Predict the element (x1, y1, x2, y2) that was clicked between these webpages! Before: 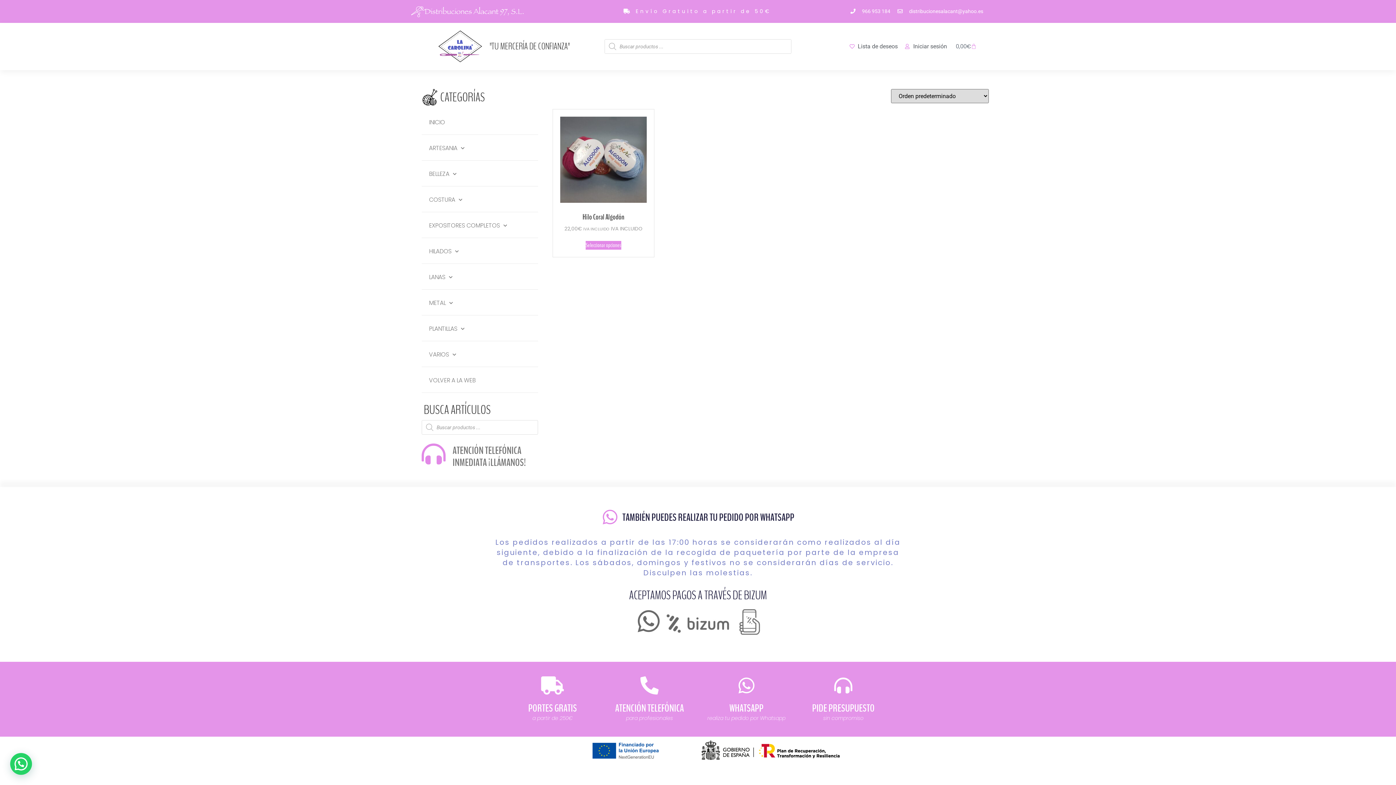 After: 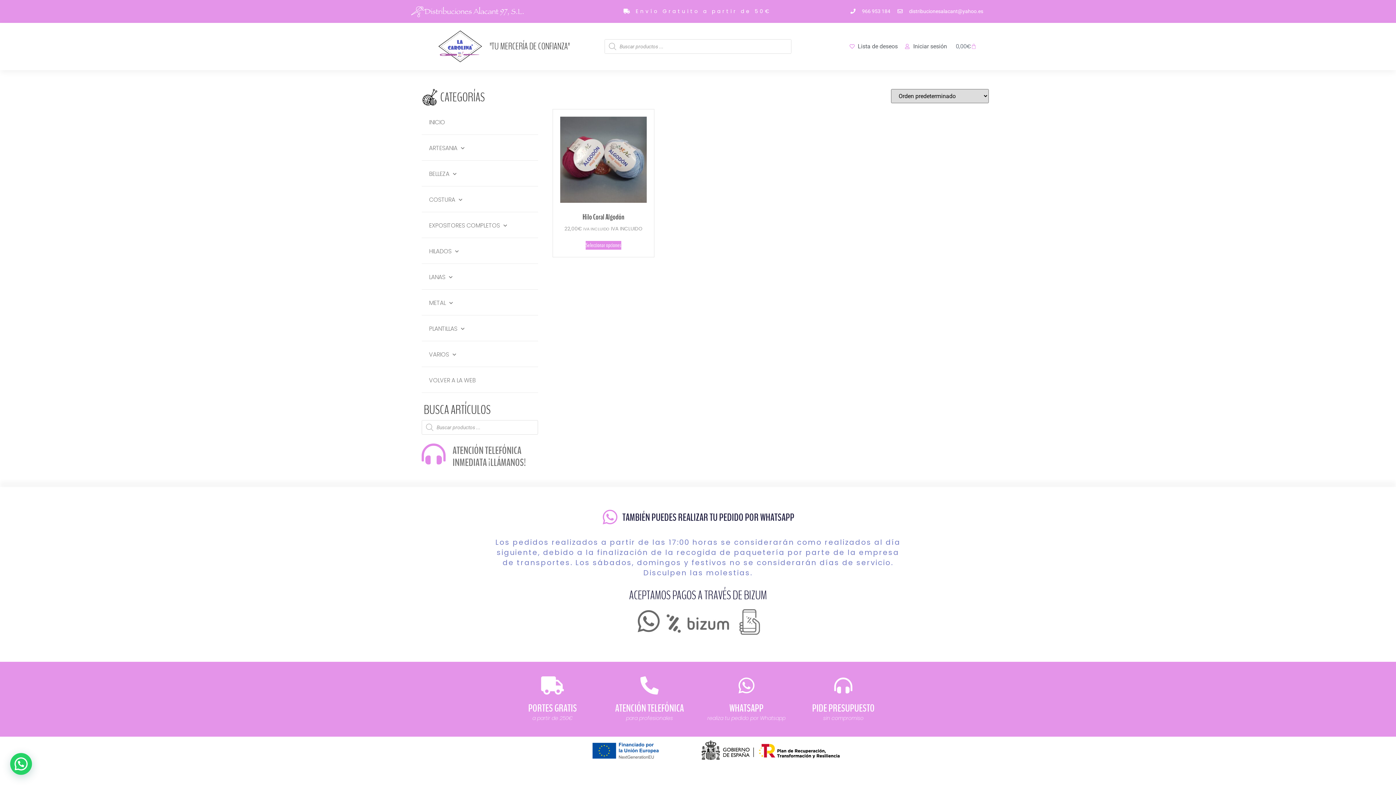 Action: label: ATENCIÓN TELEFÓNICA
INMEDIATA ¡LLÁMANOS! bbox: (452, 443, 526, 469)